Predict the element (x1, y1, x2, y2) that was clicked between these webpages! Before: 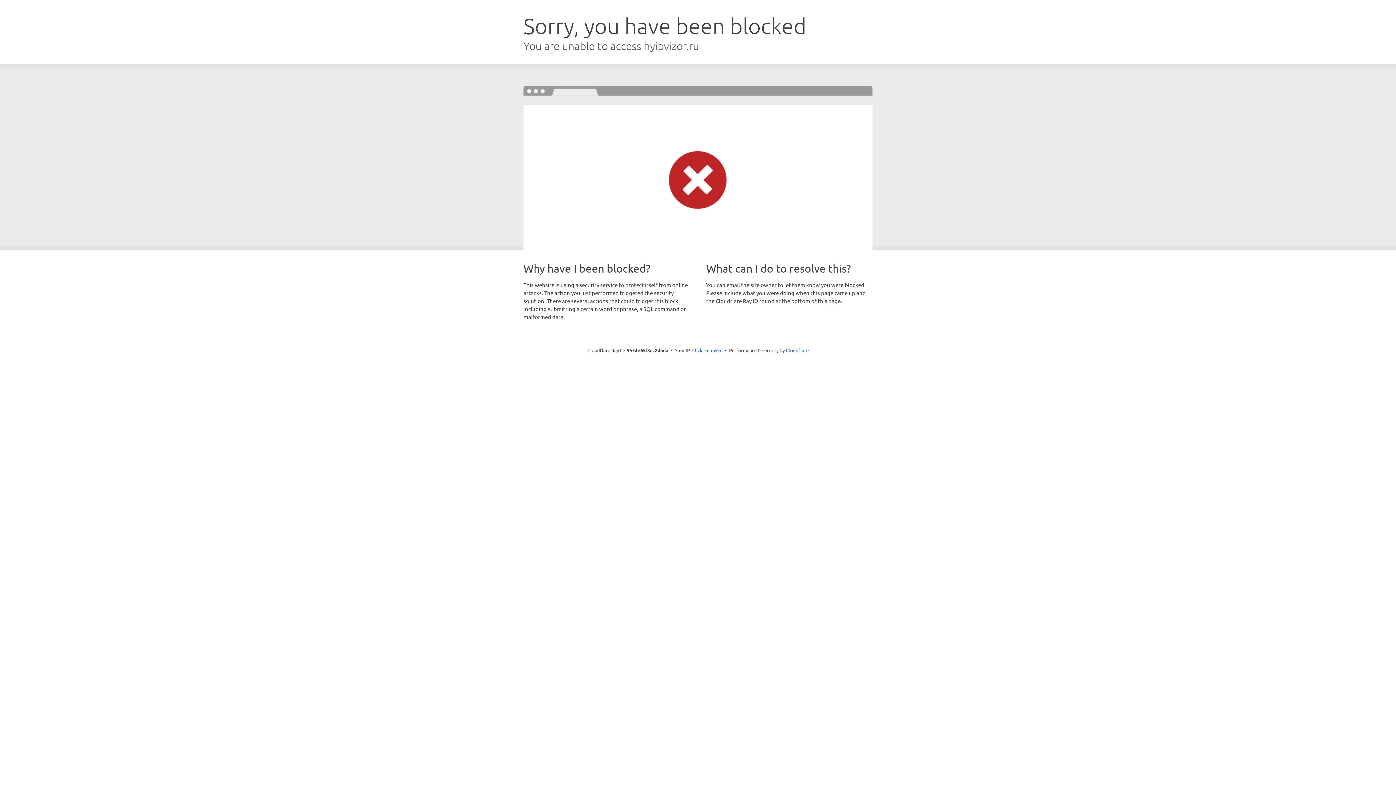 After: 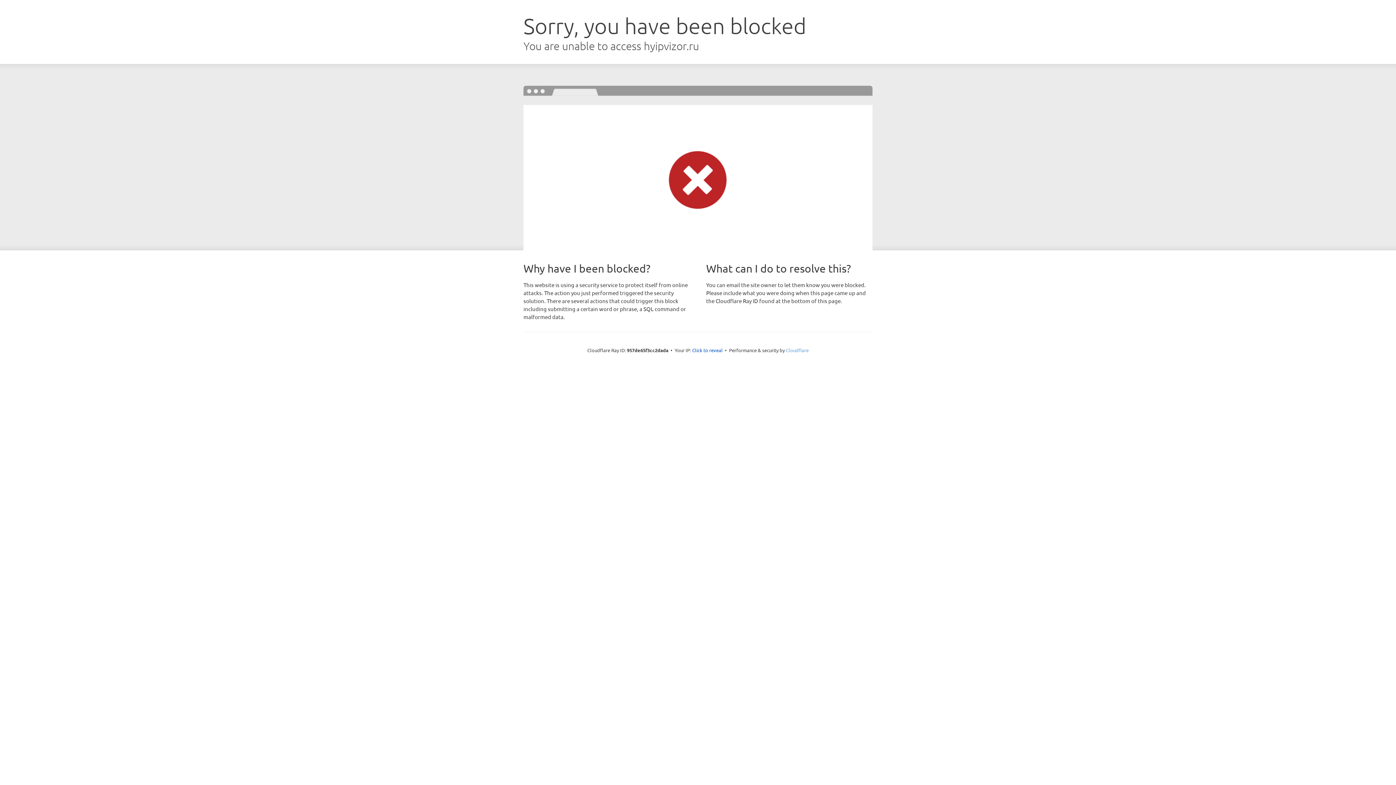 Action: label: Cloudflare bbox: (786, 347, 808, 353)